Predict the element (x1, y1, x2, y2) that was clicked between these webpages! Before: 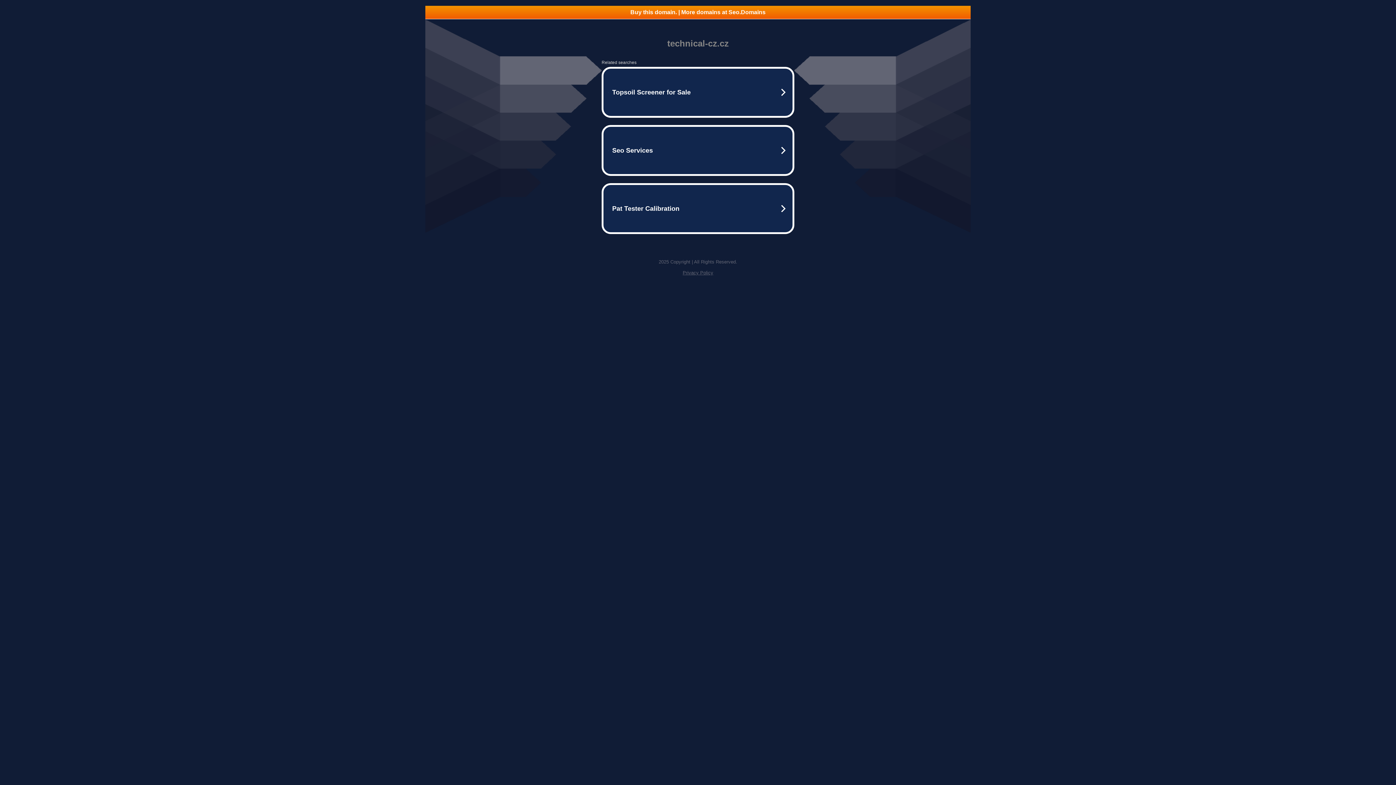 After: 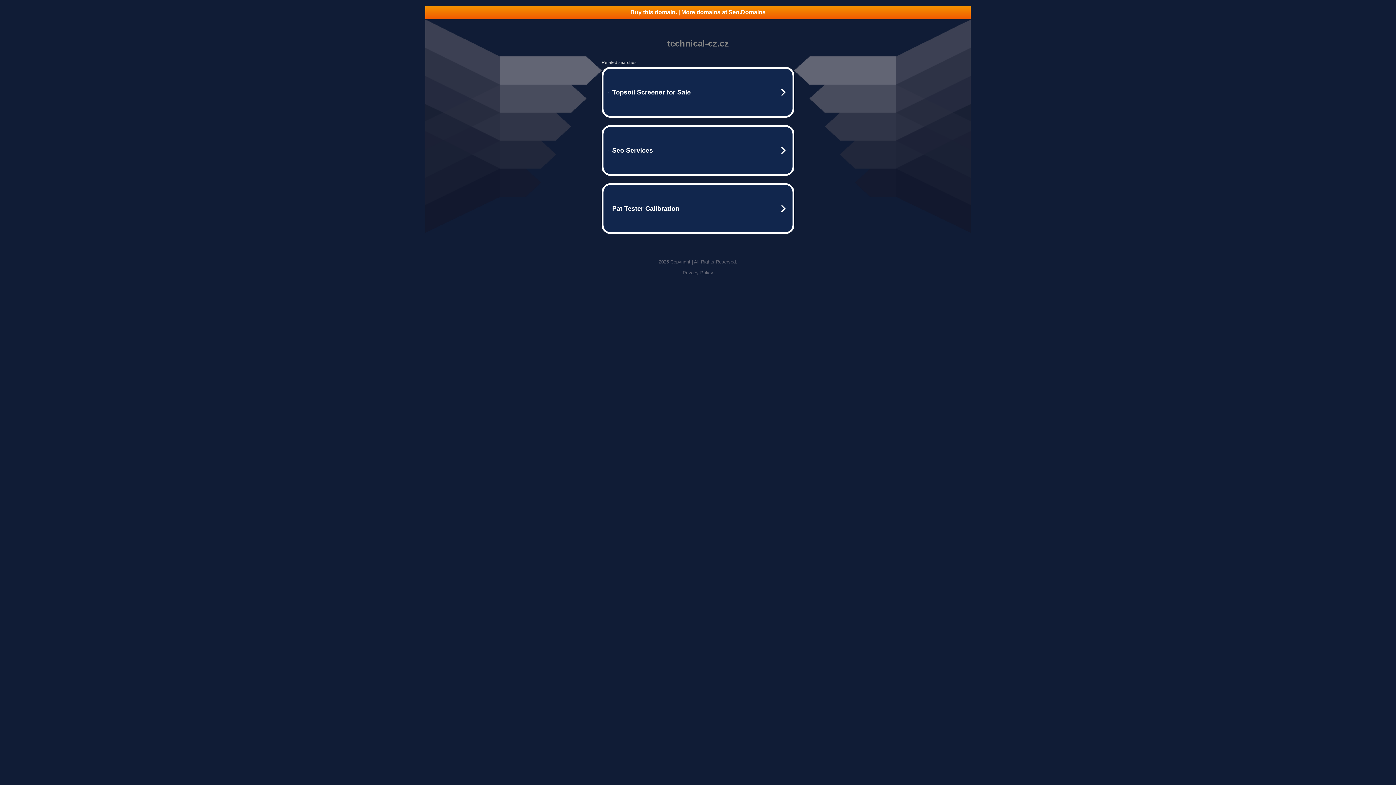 Action: label: Buy this domain. | More domains at Seo.Domains bbox: (425, 5, 970, 18)